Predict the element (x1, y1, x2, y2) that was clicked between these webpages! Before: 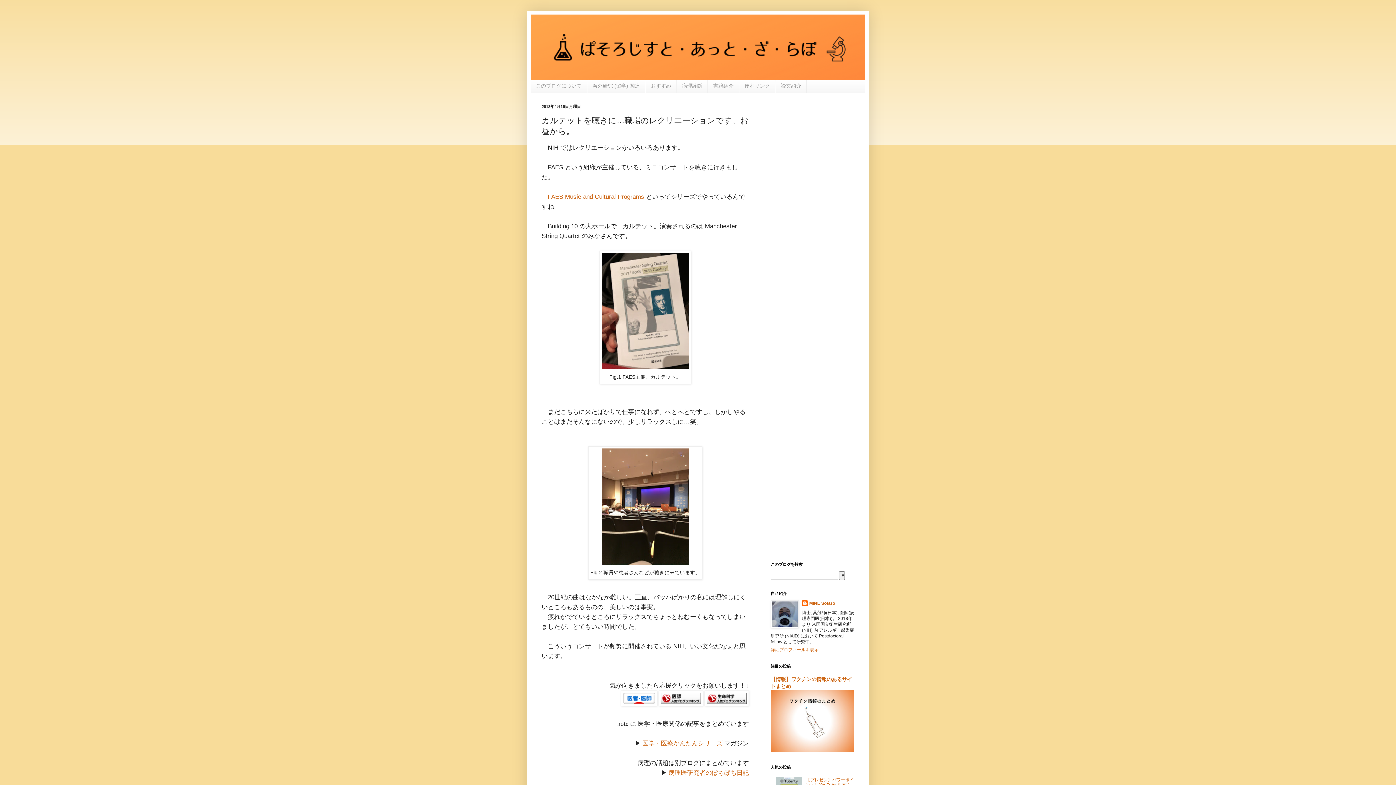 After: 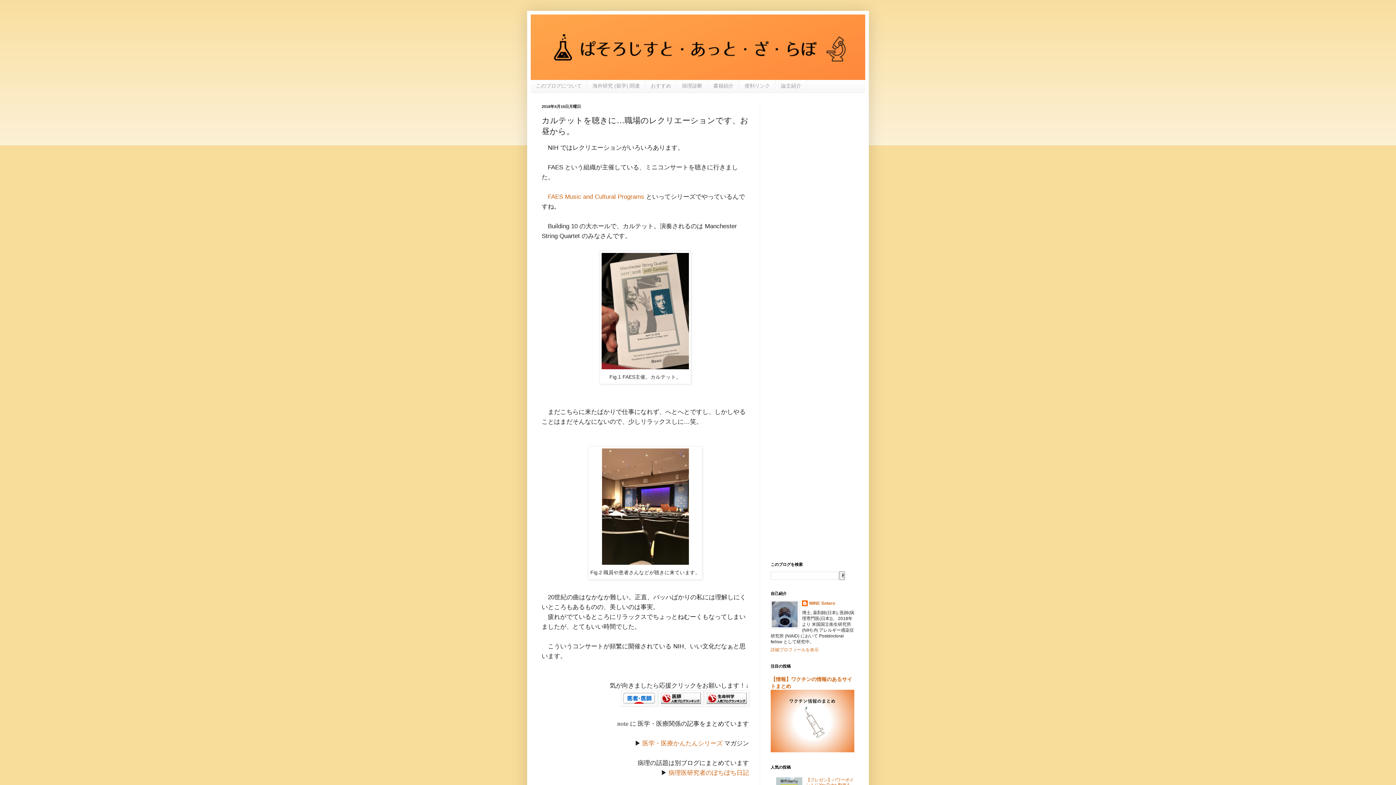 Action: bbox: (704, 701, 749, 708)